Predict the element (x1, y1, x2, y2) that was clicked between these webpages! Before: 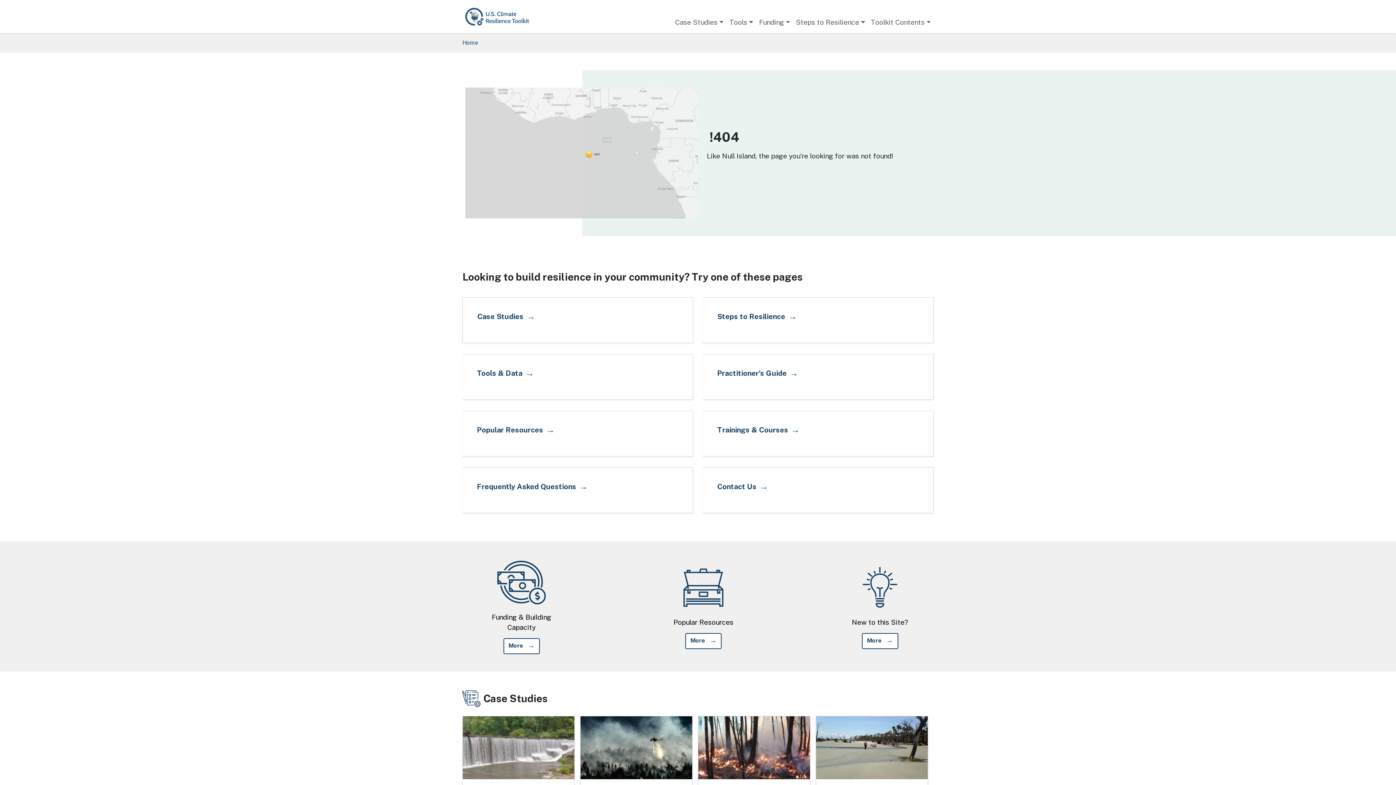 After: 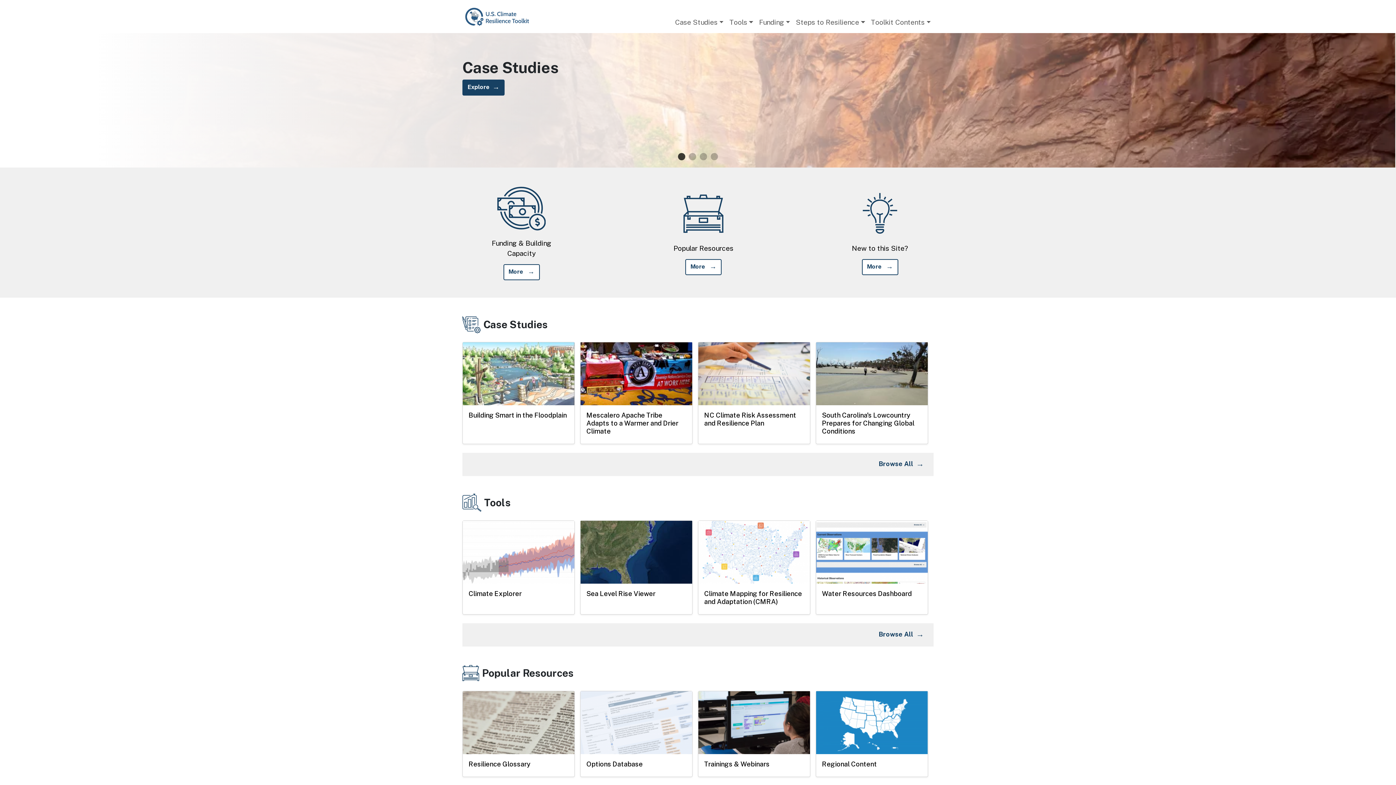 Action: bbox: (462, 39, 478, 46) label: Home